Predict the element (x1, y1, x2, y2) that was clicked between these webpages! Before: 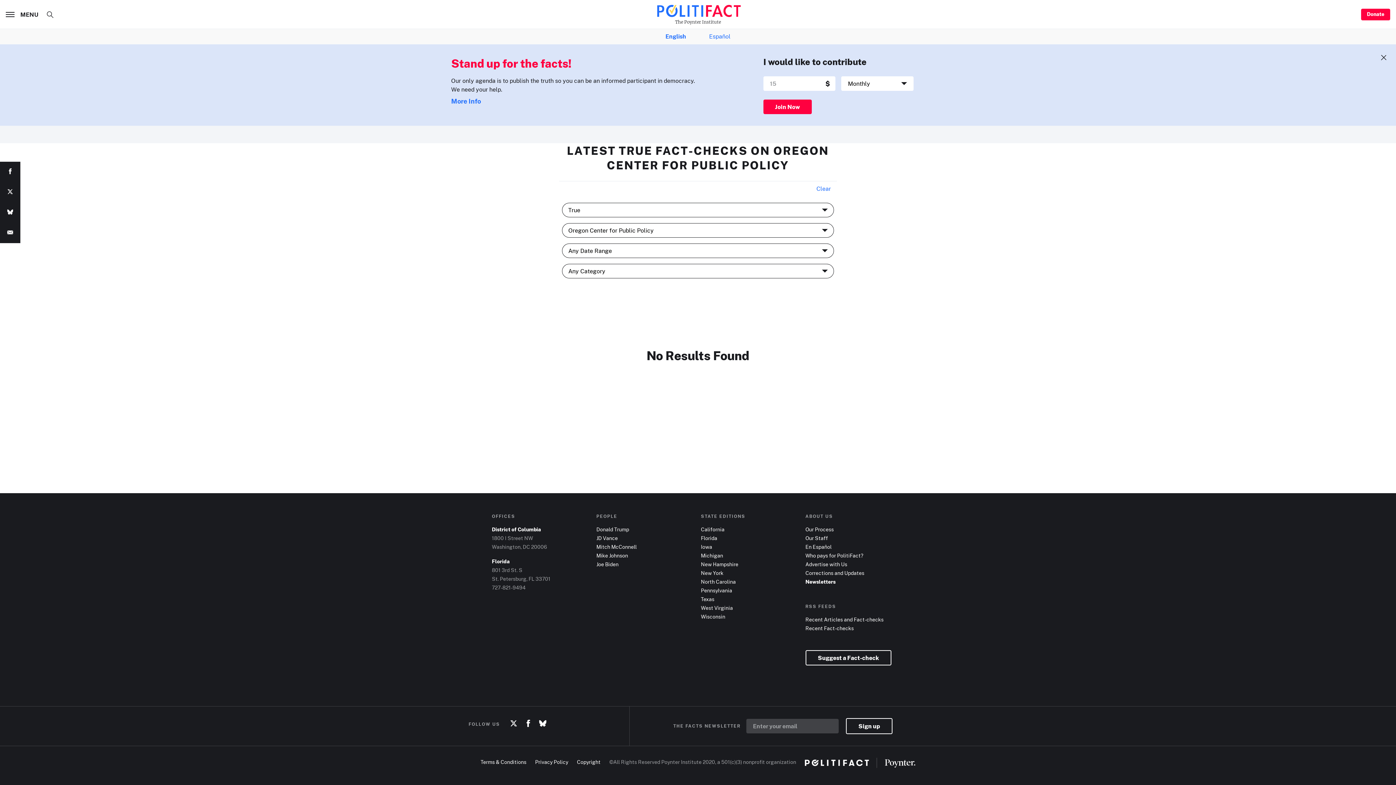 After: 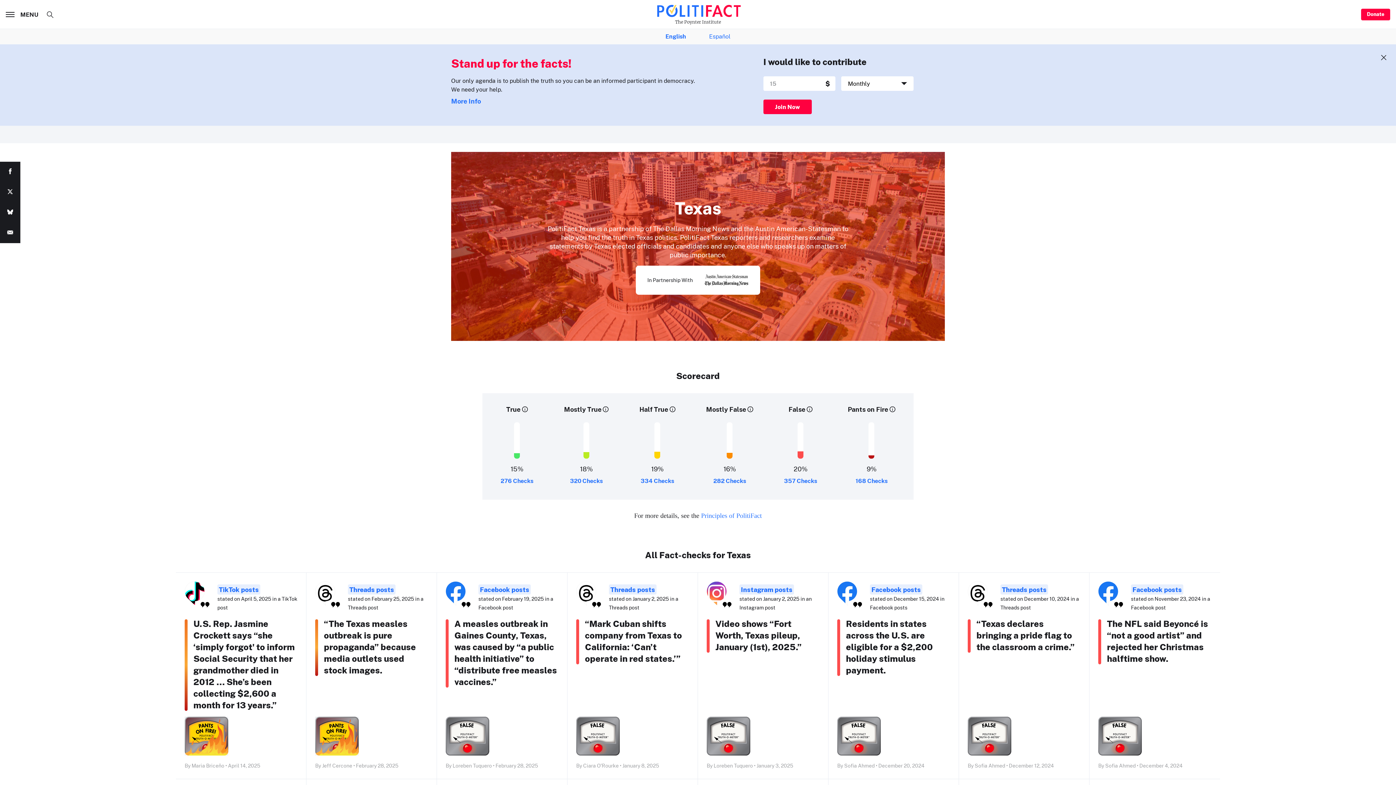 Action: bbox: (701, 596, 714, 603) label: Texas